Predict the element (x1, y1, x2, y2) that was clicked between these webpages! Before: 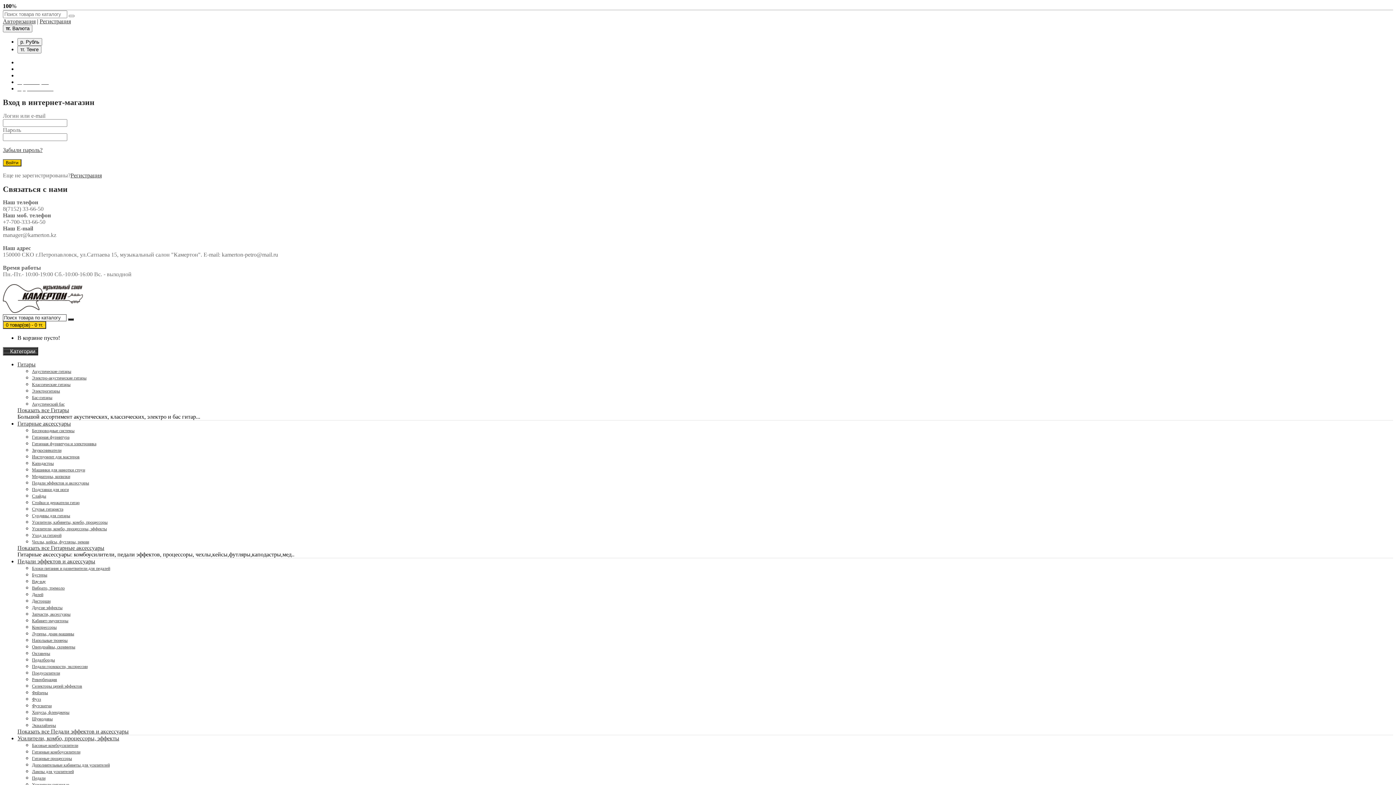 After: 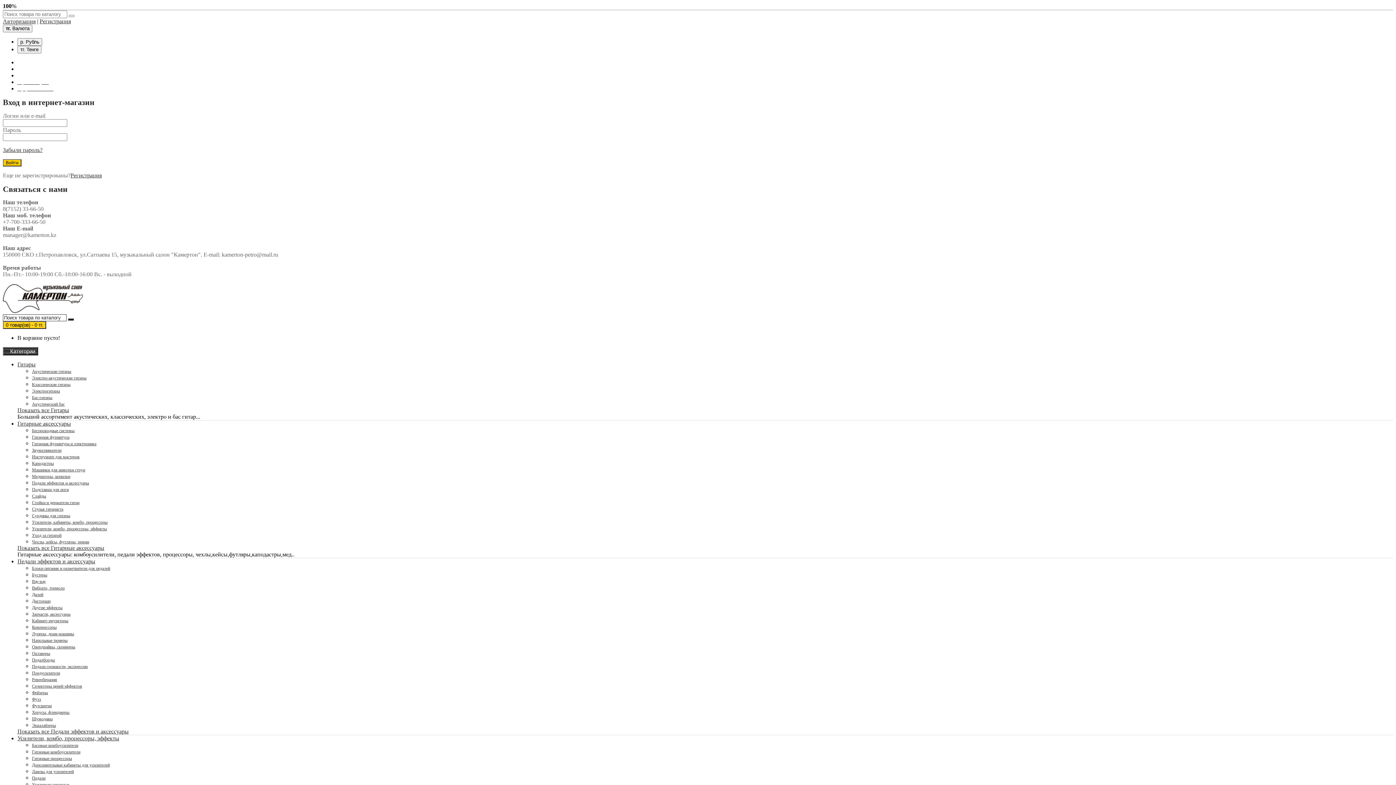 Action: bbox: (32, 599, 50, 604) label: Дисторшн